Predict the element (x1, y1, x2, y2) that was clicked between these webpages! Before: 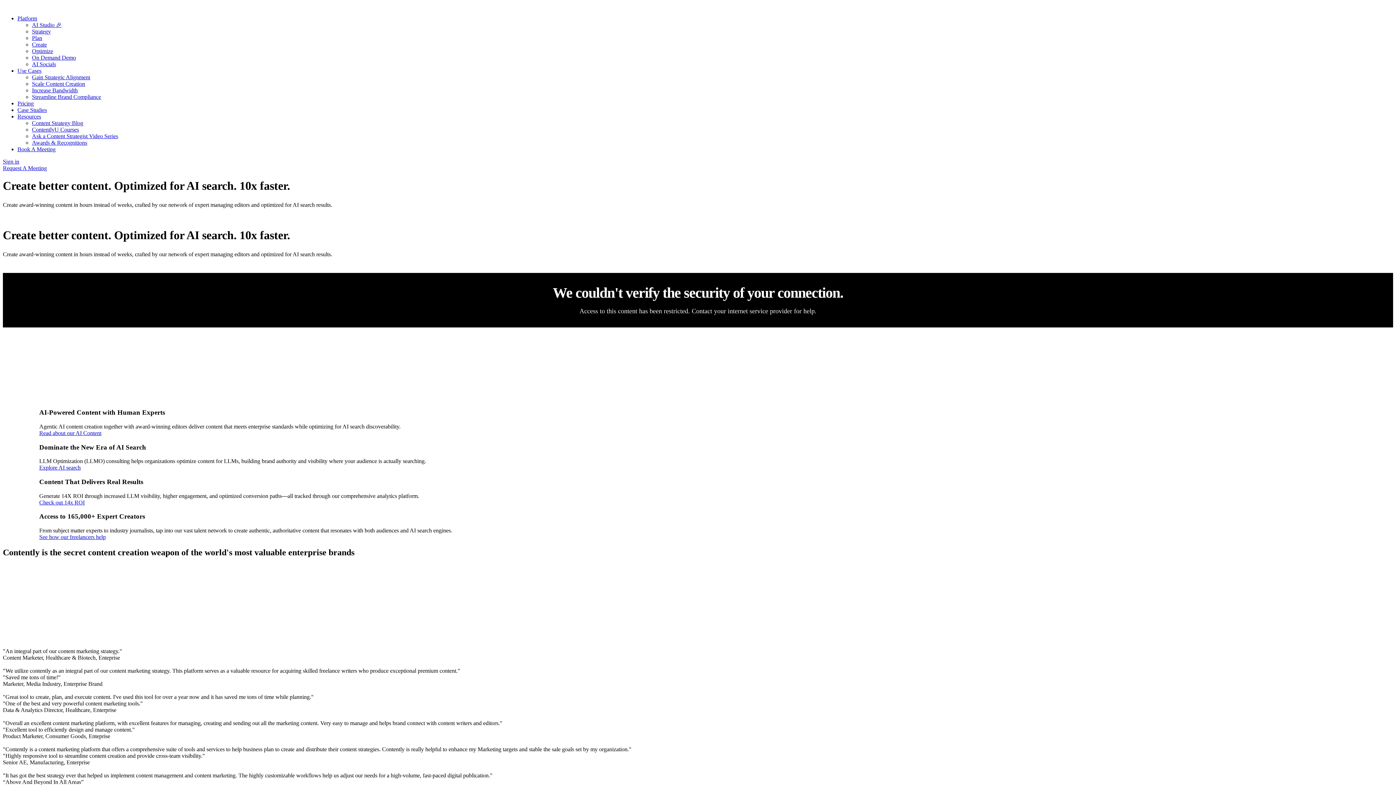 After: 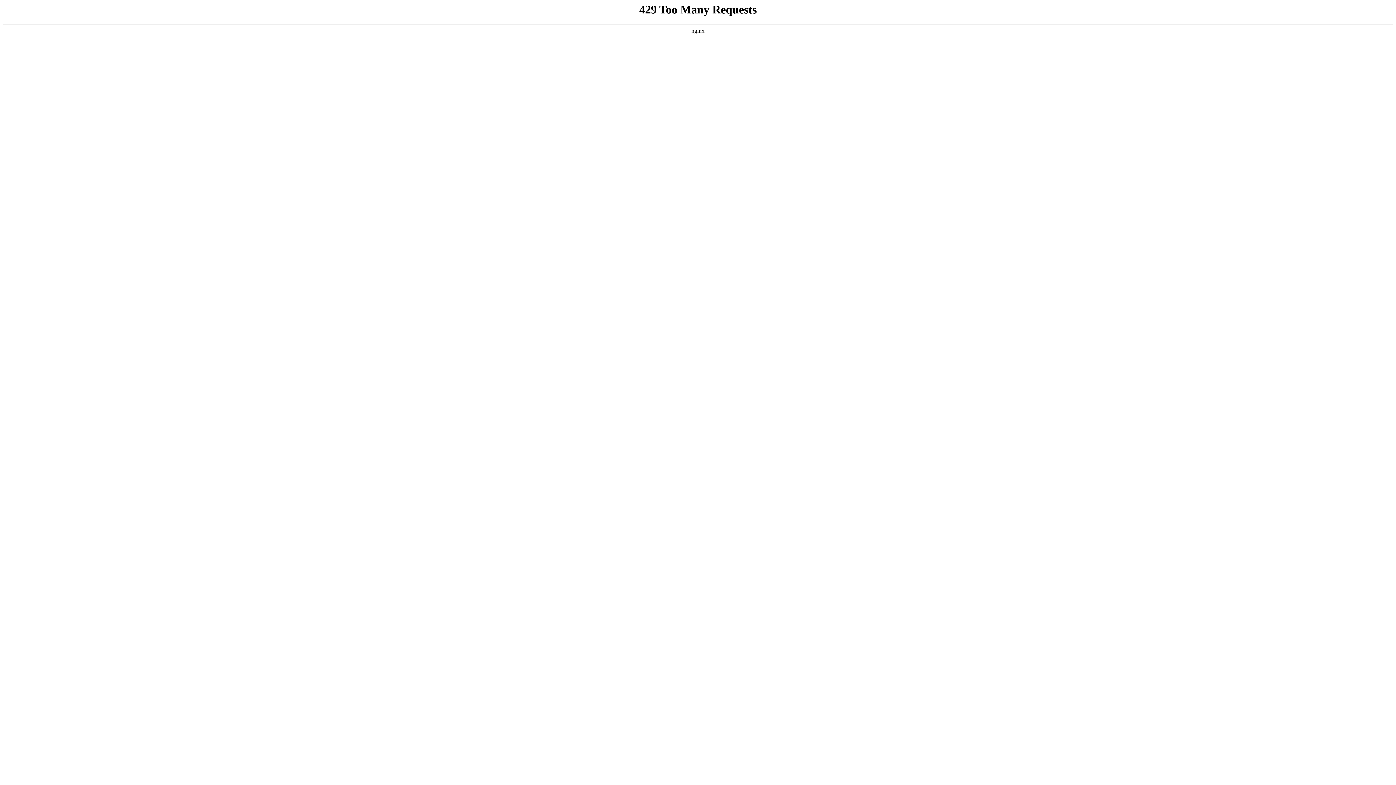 Action: label: Book A Meeting bbox: (17, 146, 55, 152)